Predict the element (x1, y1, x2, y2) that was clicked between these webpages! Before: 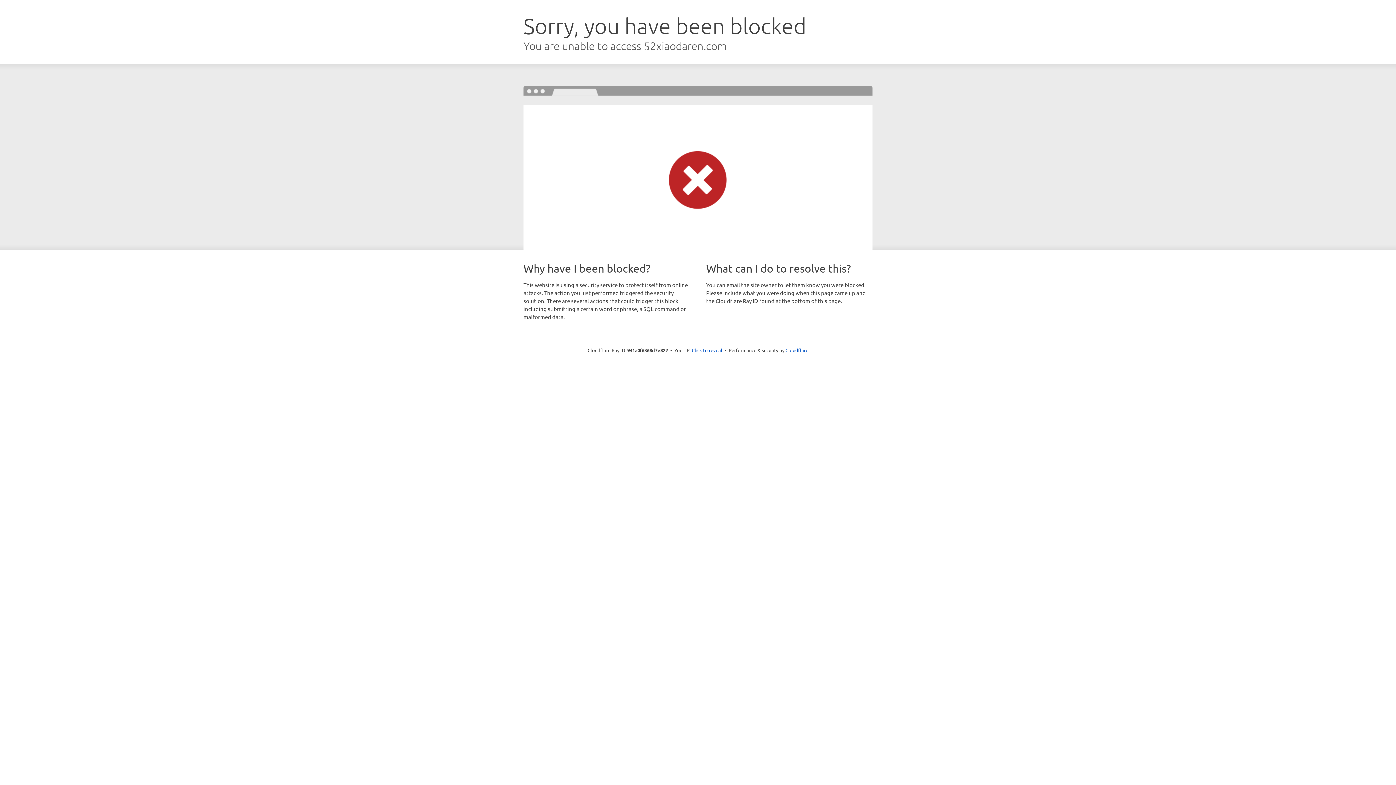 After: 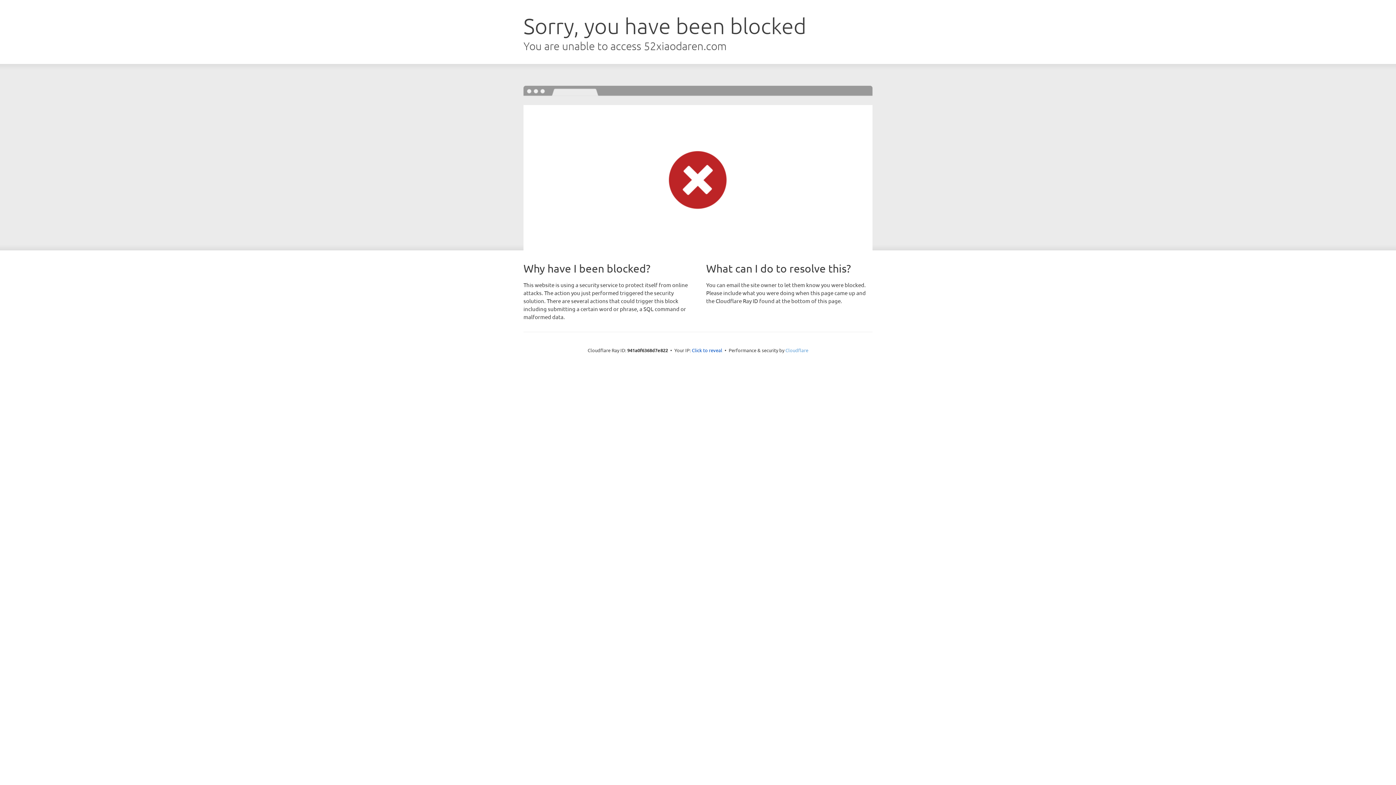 Action: label: Cloudflare bbox: (785, 347, 808, 353)